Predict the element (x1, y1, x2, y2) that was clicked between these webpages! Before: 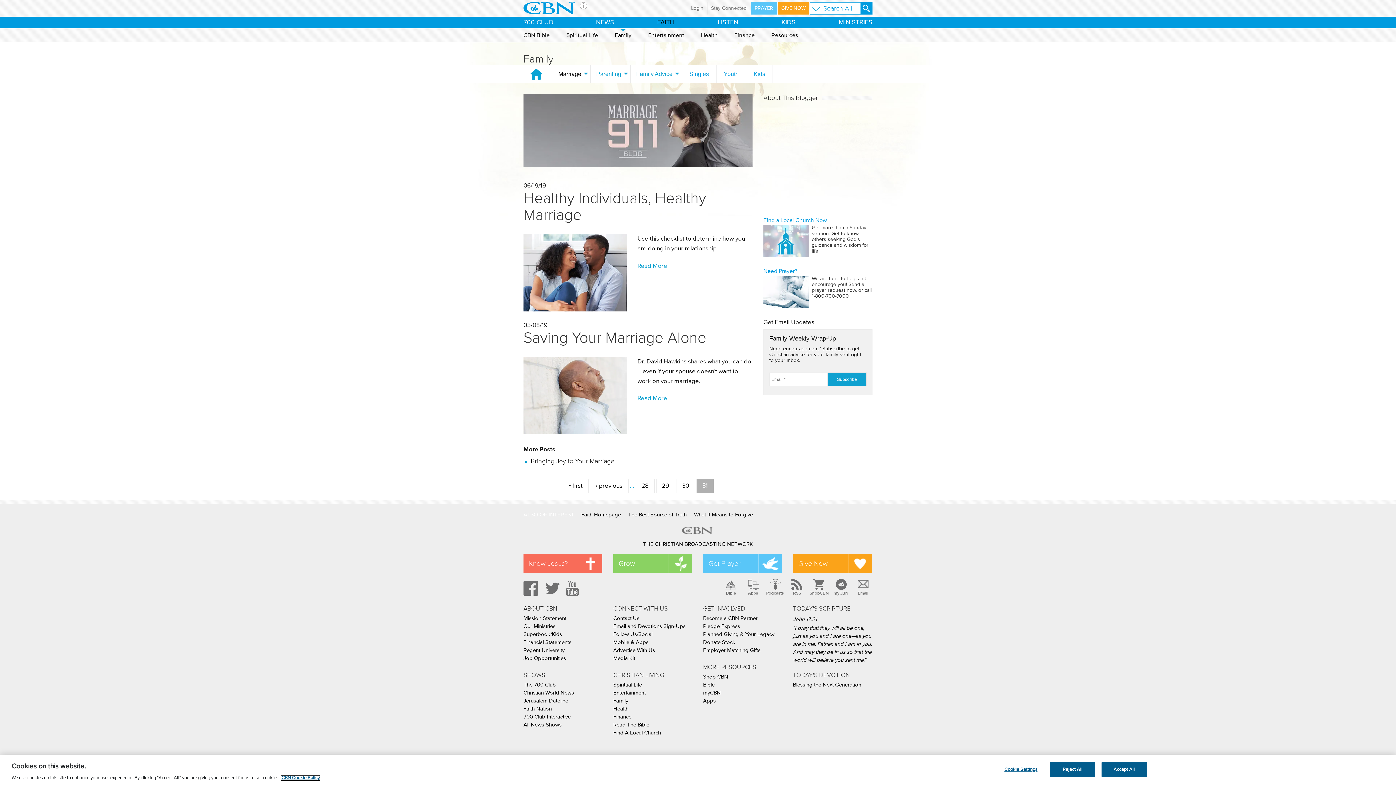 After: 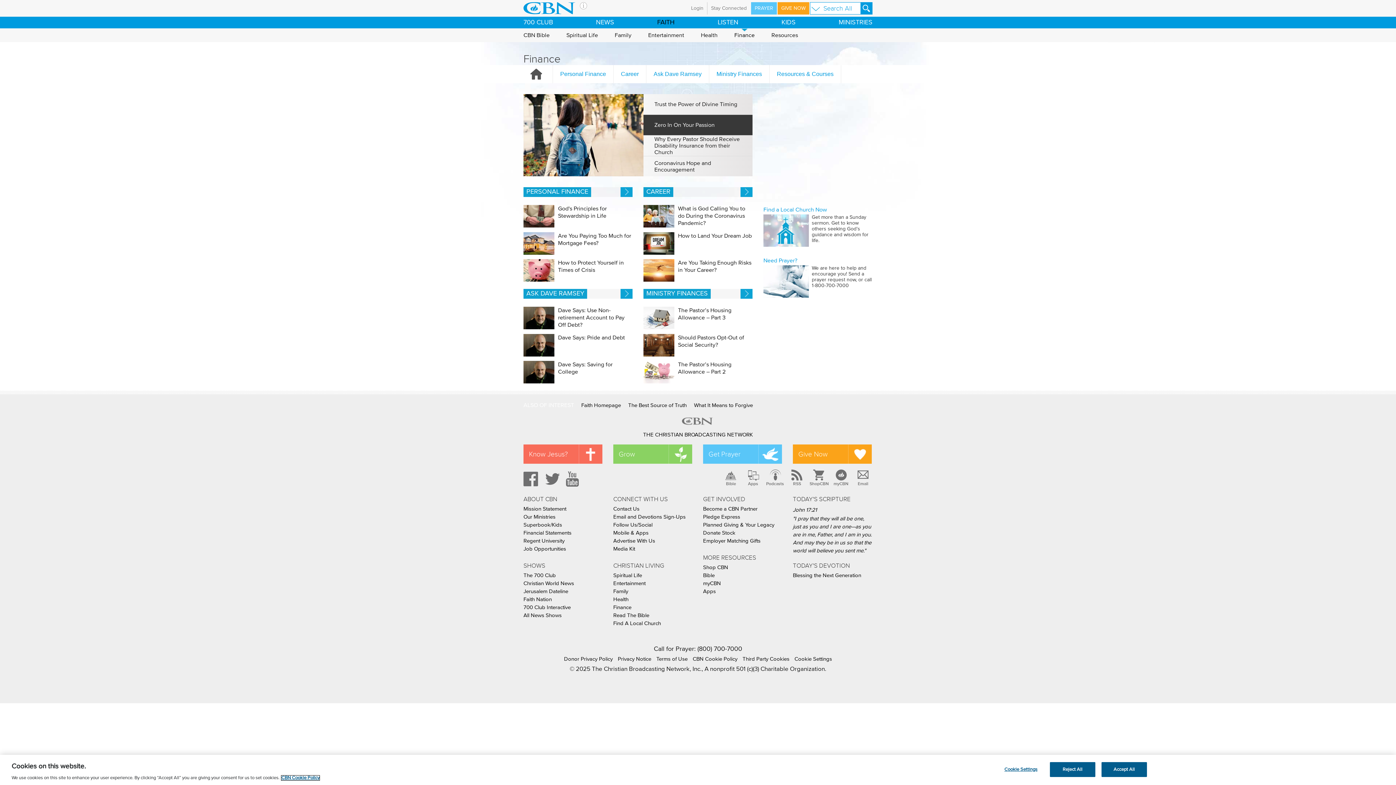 Action: bbox: (613, 714, 631, 720) label: Finance